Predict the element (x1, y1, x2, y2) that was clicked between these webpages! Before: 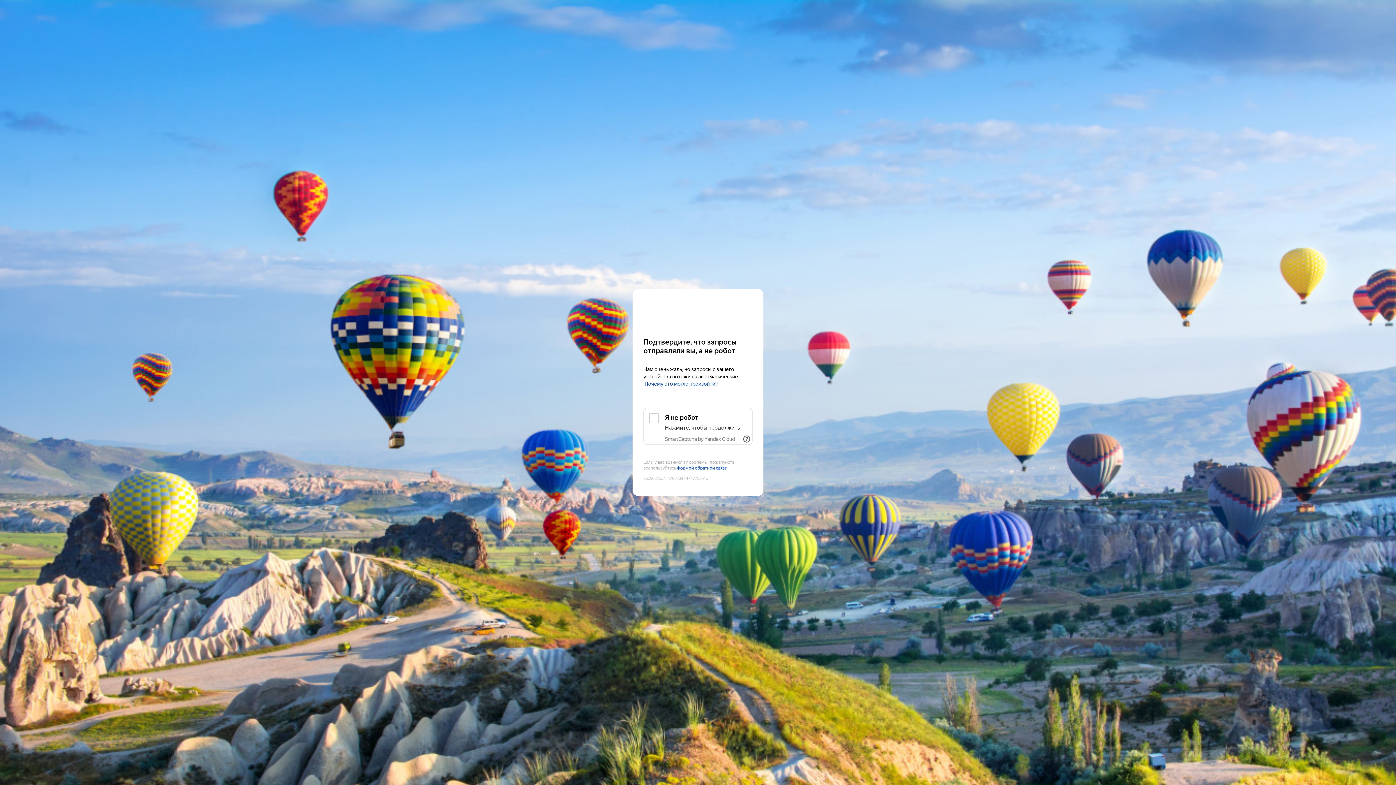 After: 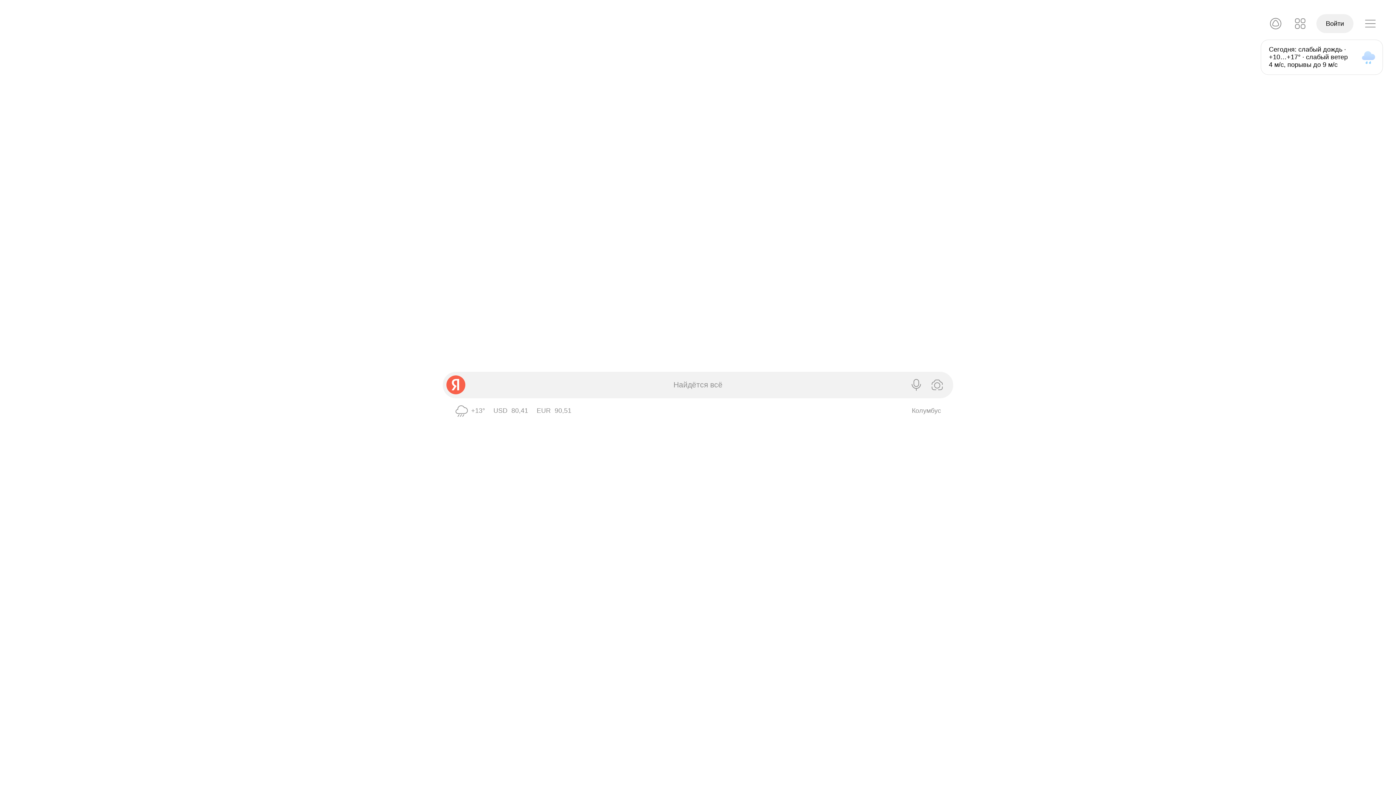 Action: label: Yandex bbox: (643, 303, 752, 316)